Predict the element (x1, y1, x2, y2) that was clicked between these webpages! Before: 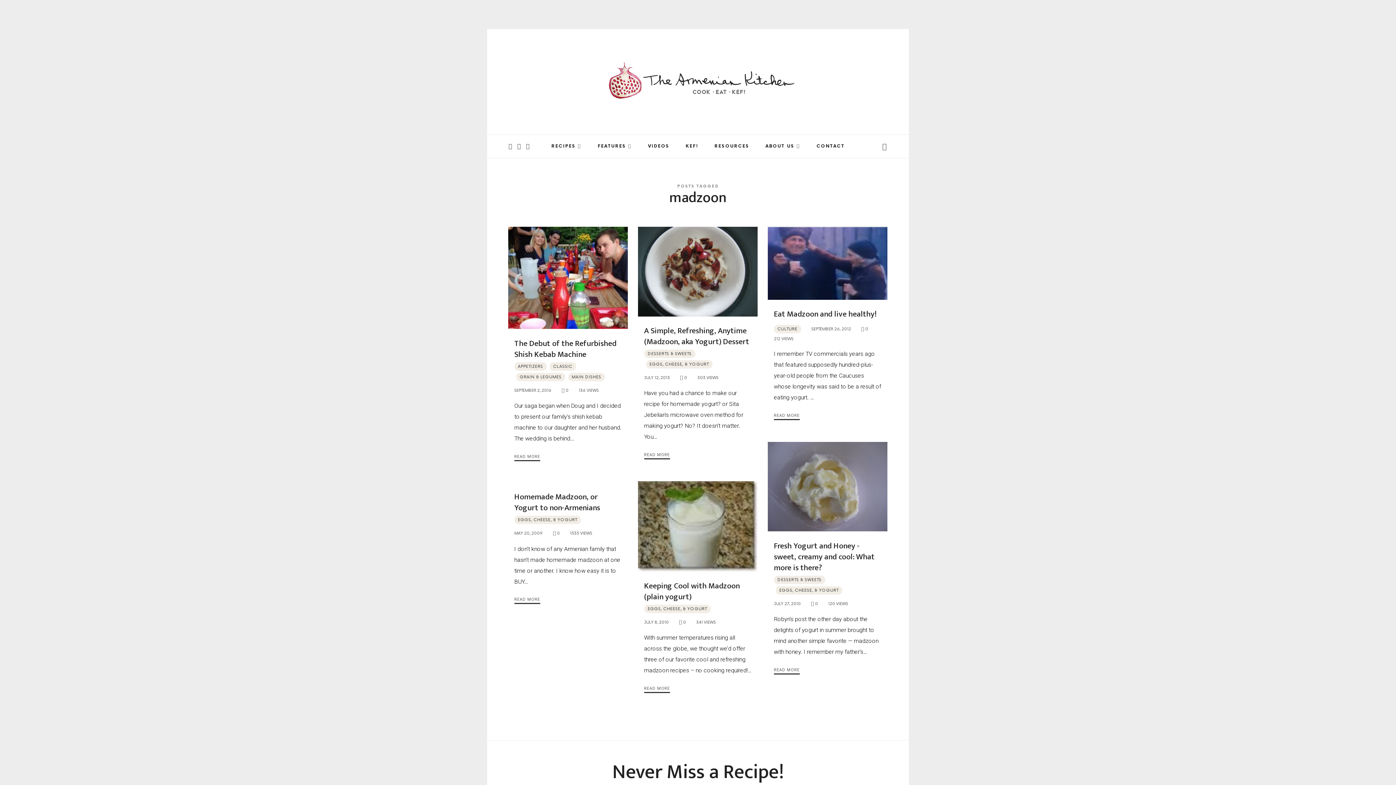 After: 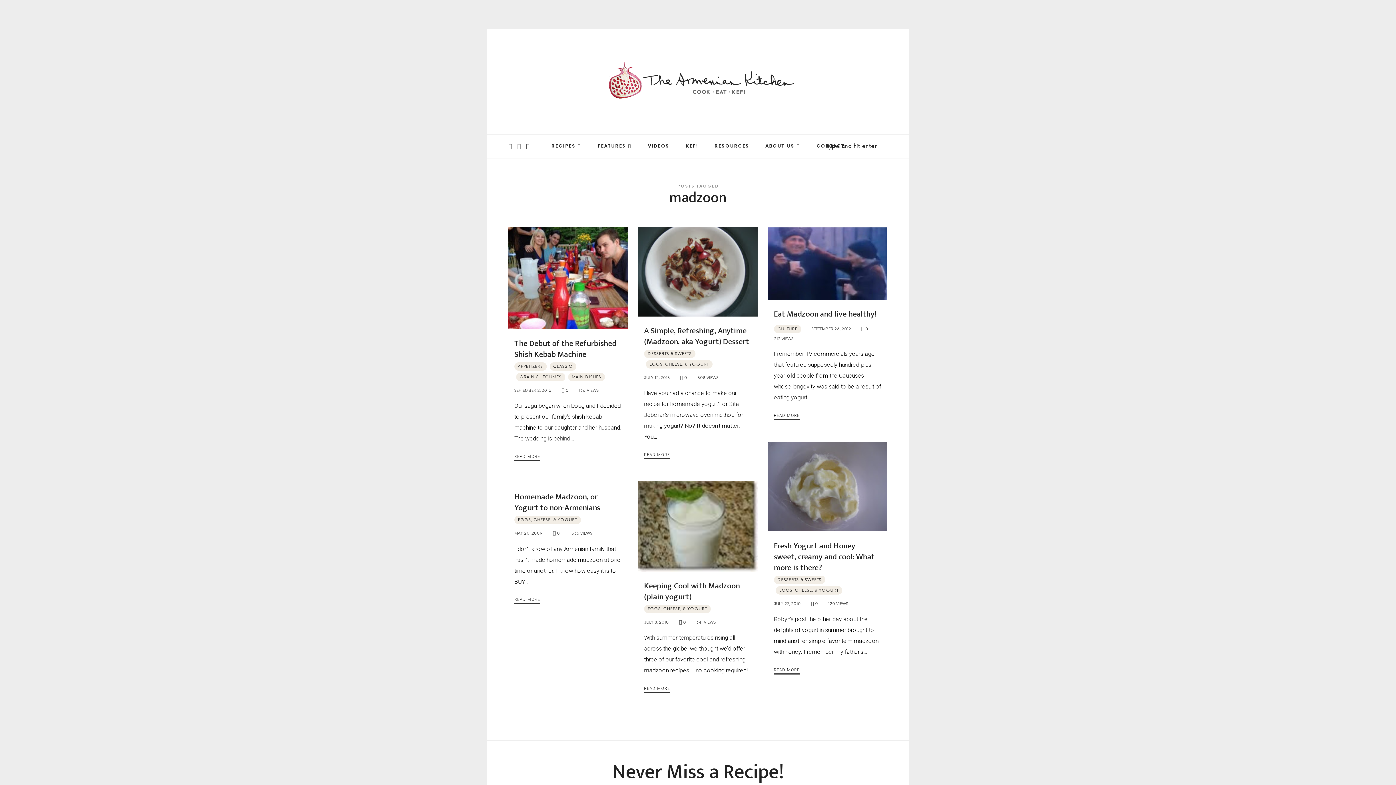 Action: bbox: (877, 134, 892, 158)